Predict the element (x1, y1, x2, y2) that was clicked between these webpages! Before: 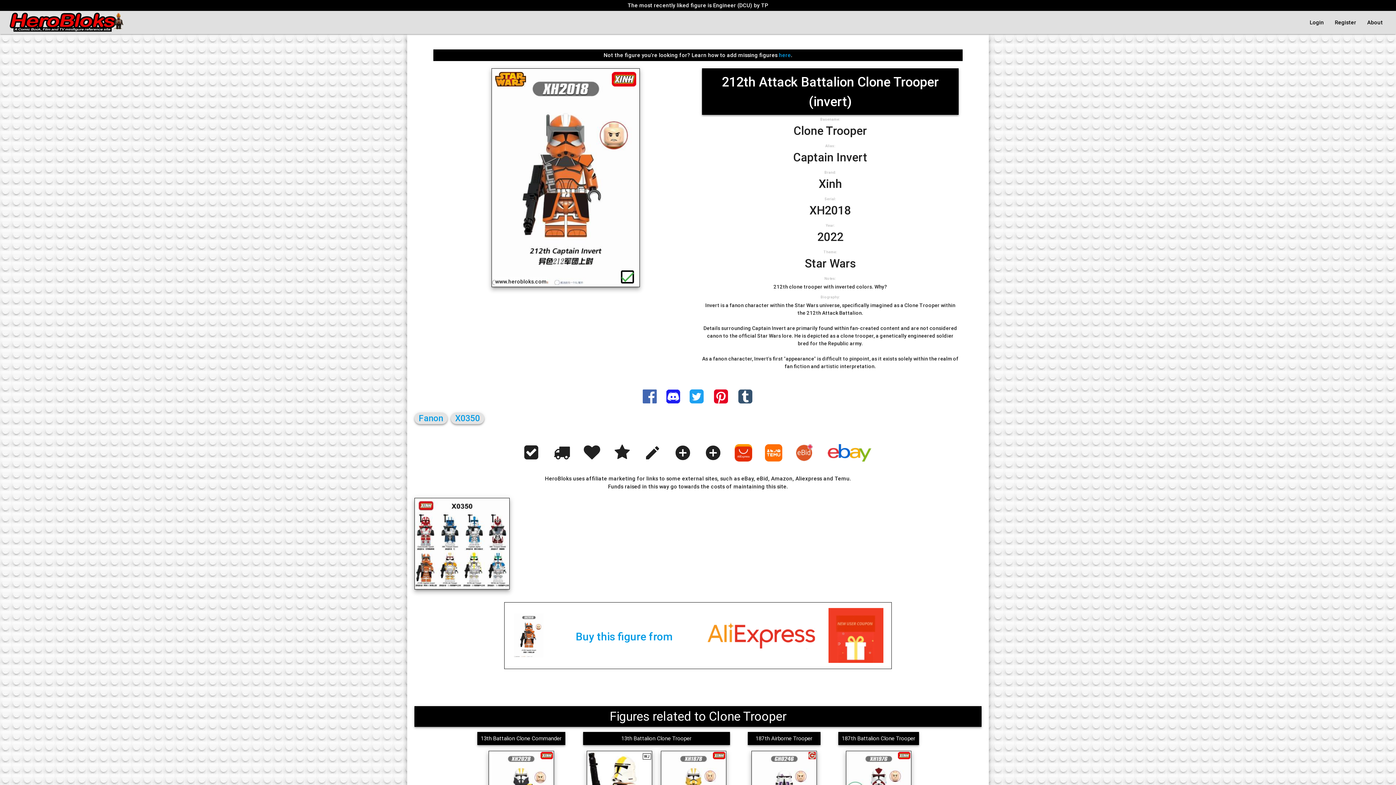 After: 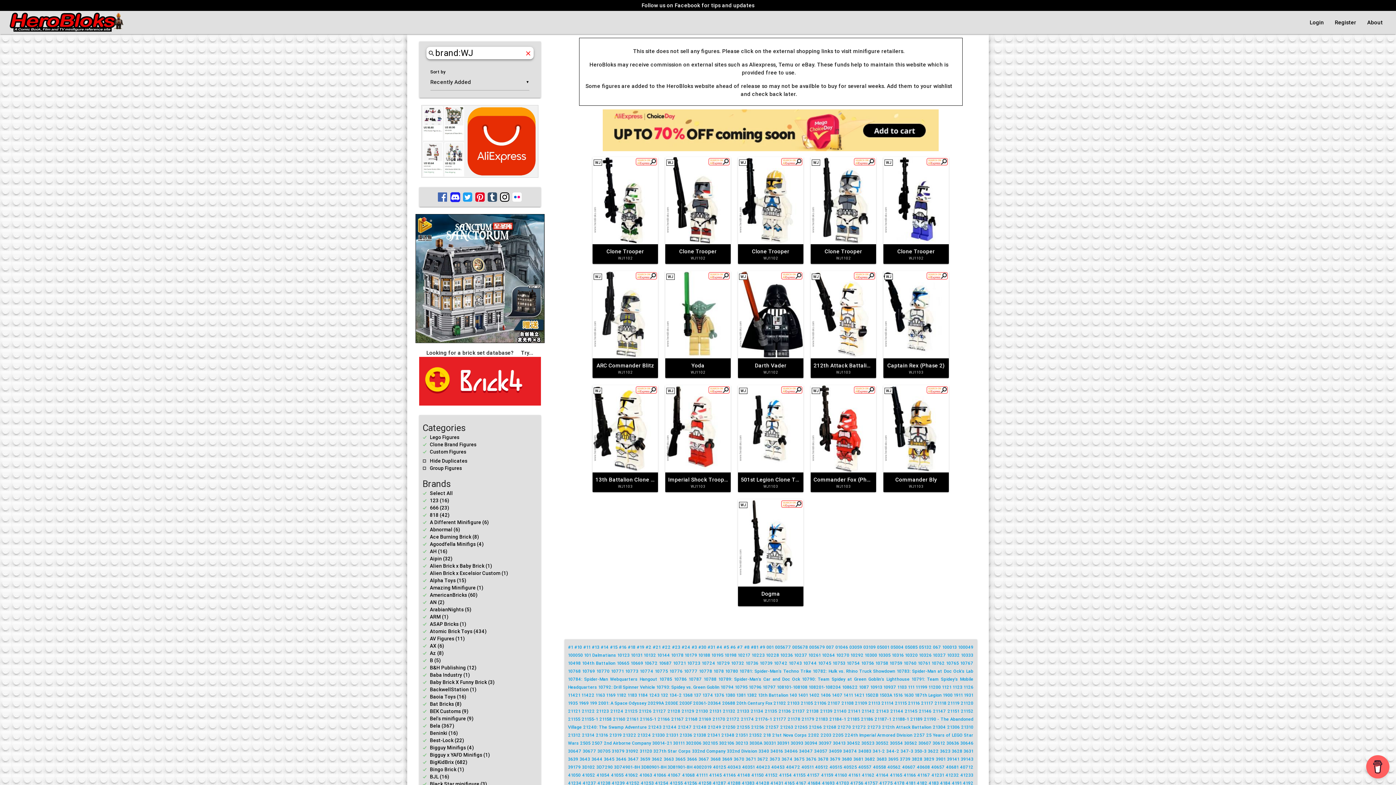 Action: label: WJ bbox: (642, 745, 651, 751)